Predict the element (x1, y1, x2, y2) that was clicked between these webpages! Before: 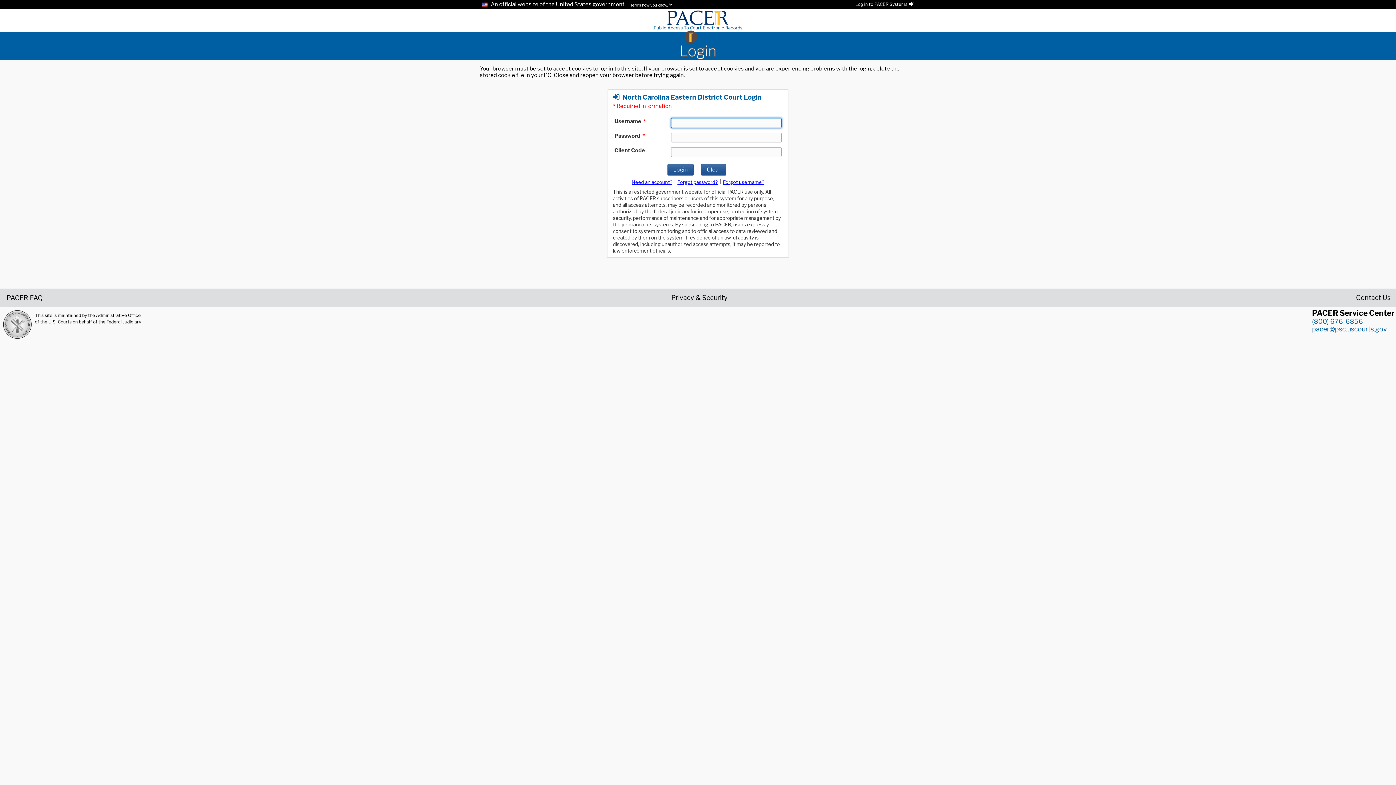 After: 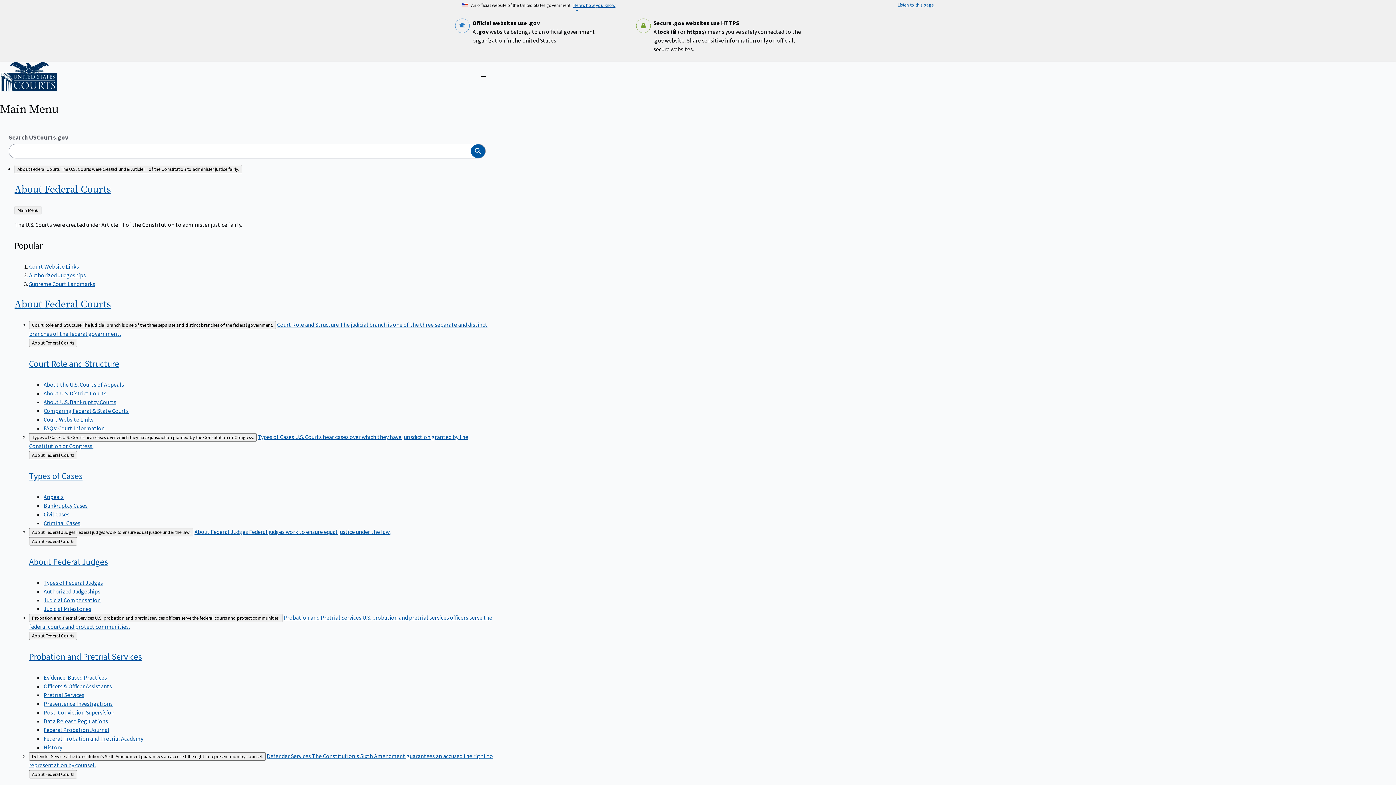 Action: bbox: (2, 310, 32, 339)